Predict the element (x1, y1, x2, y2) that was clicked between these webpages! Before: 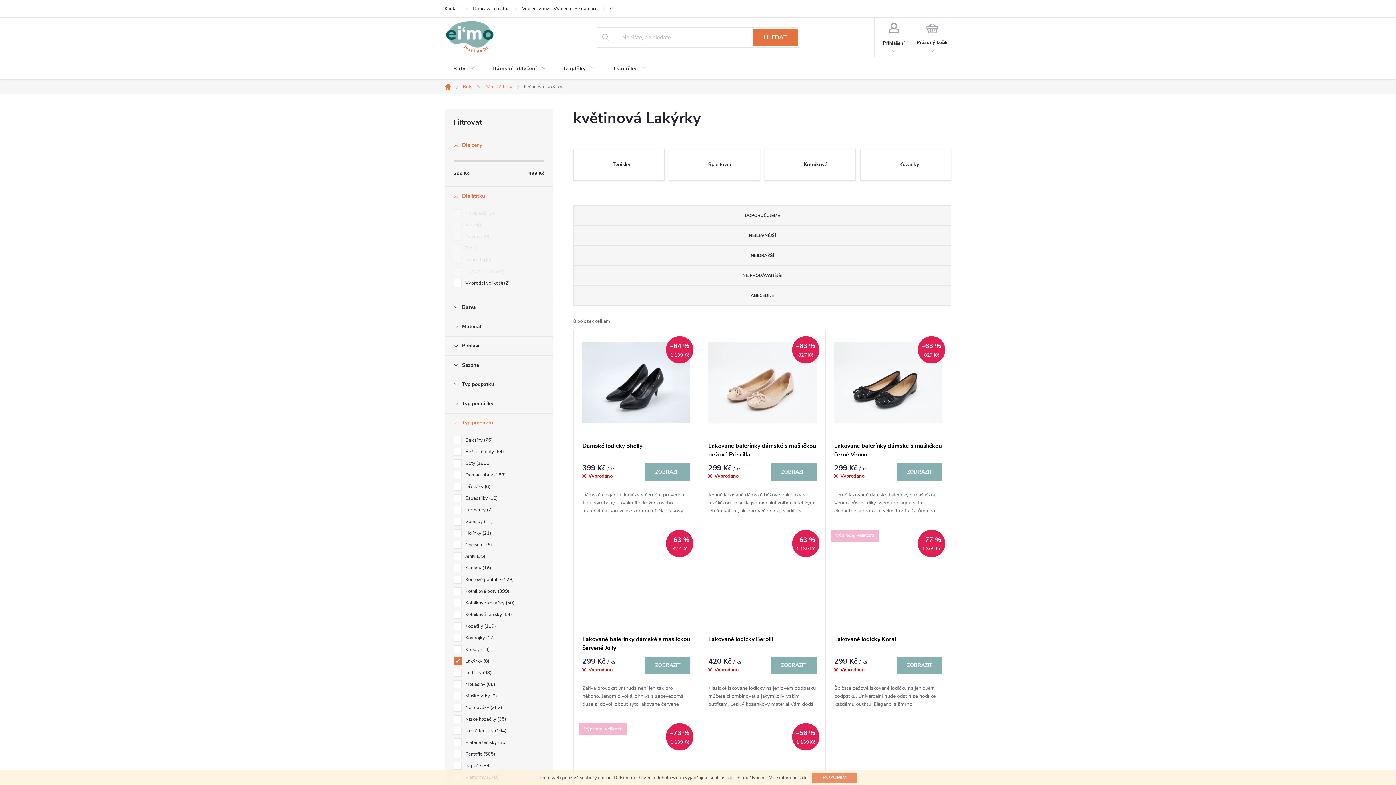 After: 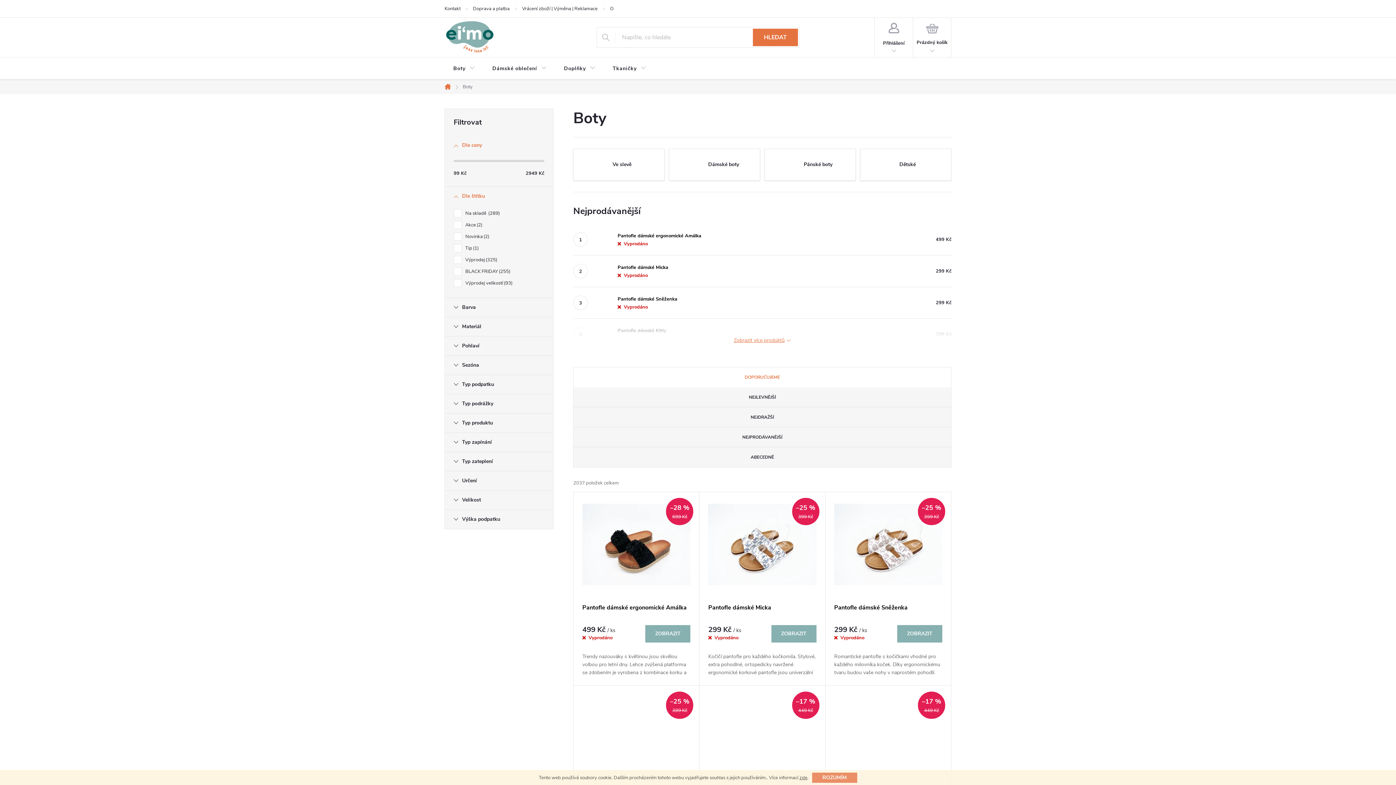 Action: bbox: (444, 57, 483, 80) label: Boty